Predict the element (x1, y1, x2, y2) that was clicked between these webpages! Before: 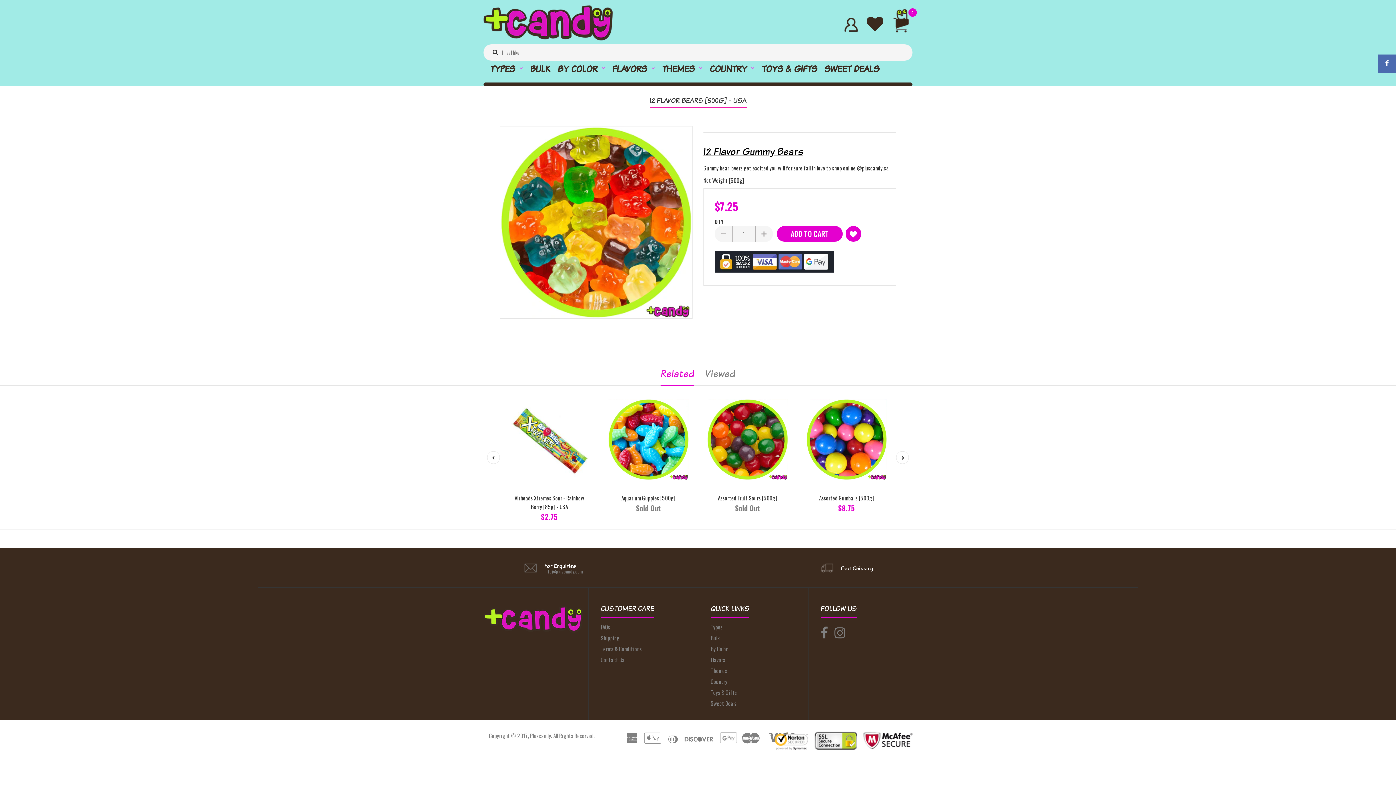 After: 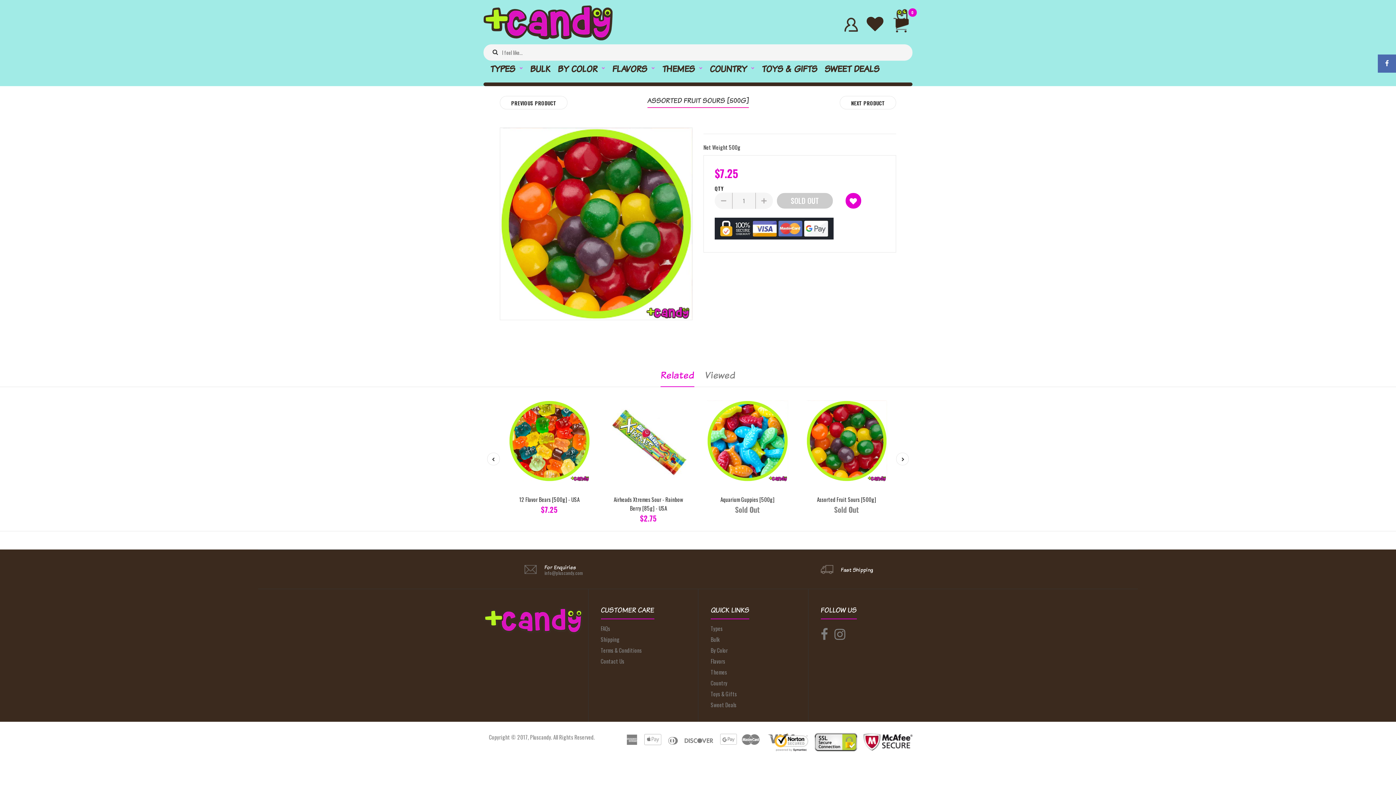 Action: bbox: (718, 494, 777, 502) label: Assorted Fruit Sours [500g]